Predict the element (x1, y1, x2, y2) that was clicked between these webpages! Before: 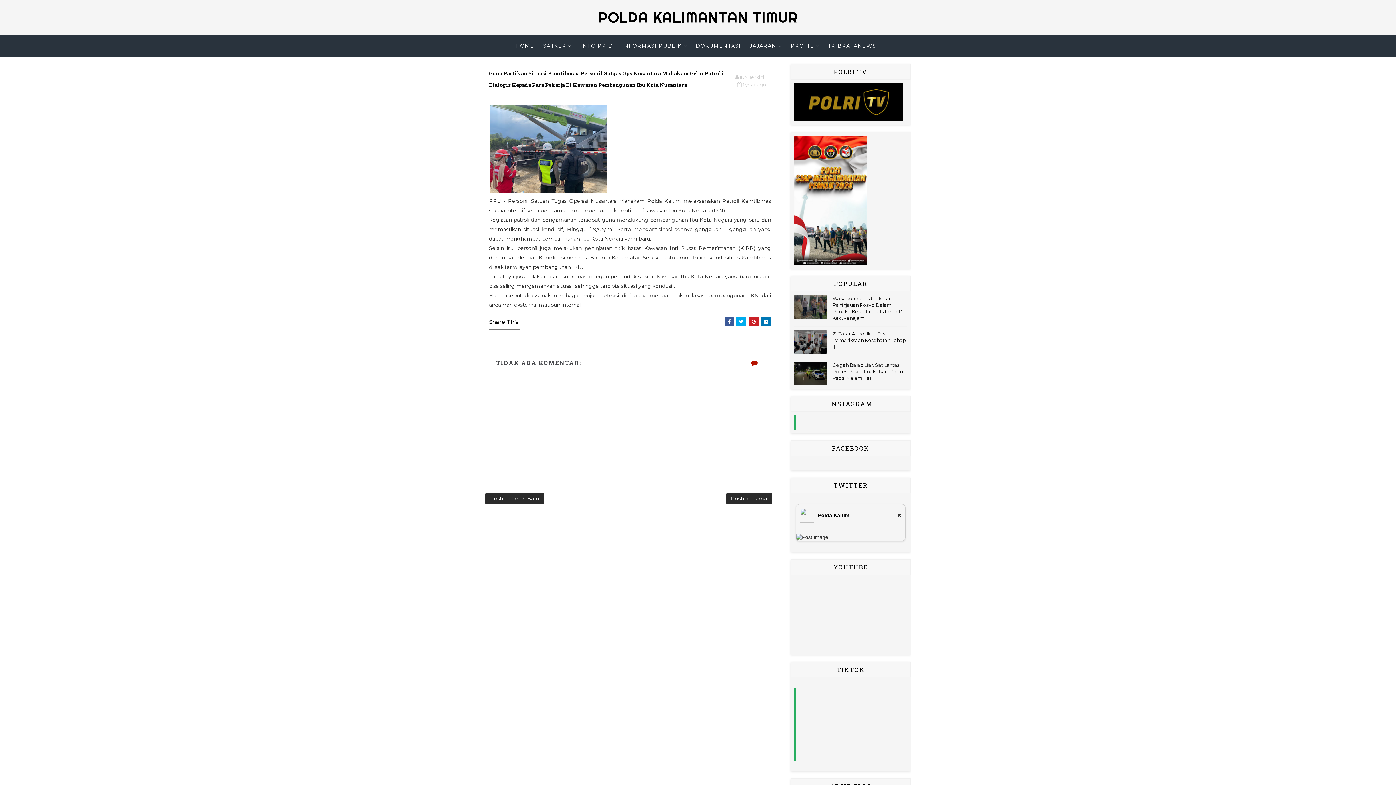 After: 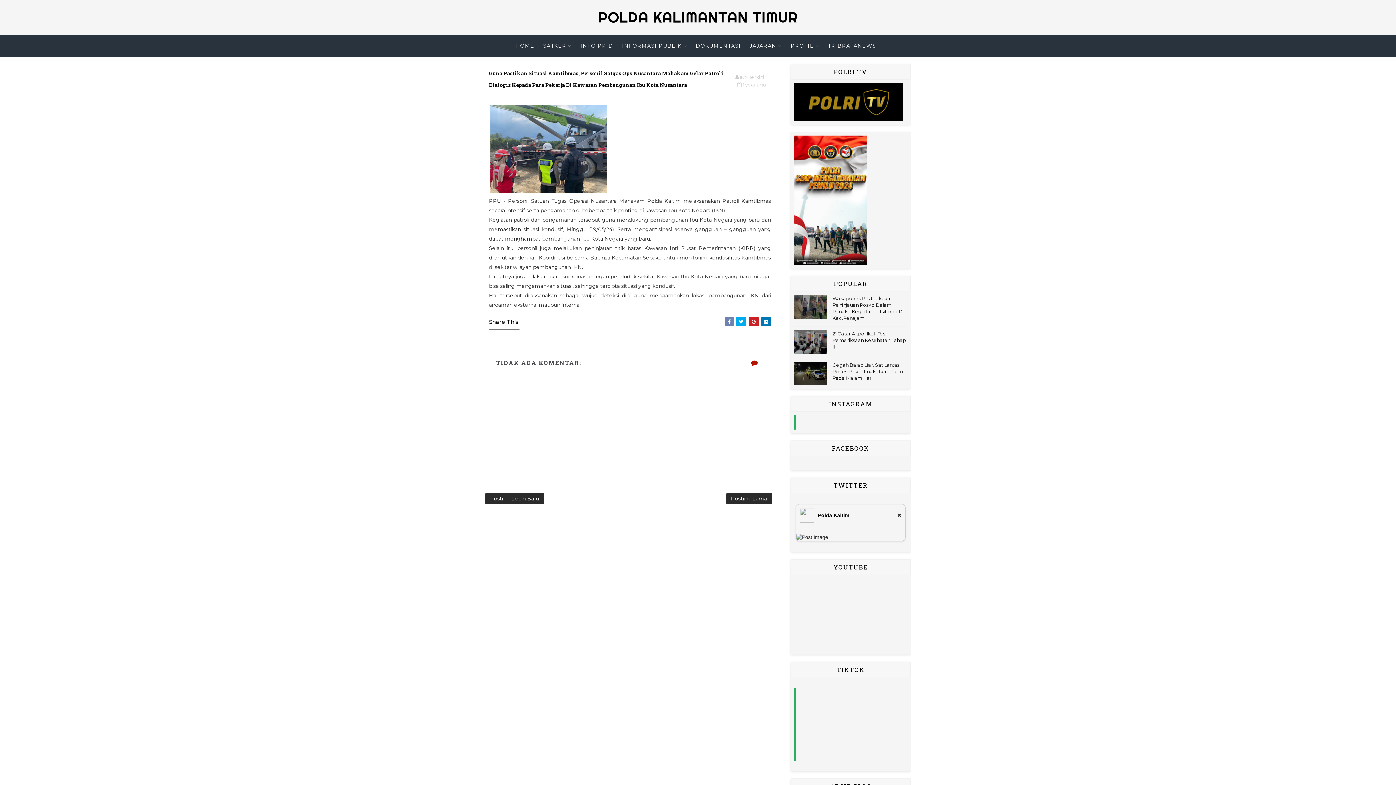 Action: bbox: (725, 317, 733, 326)